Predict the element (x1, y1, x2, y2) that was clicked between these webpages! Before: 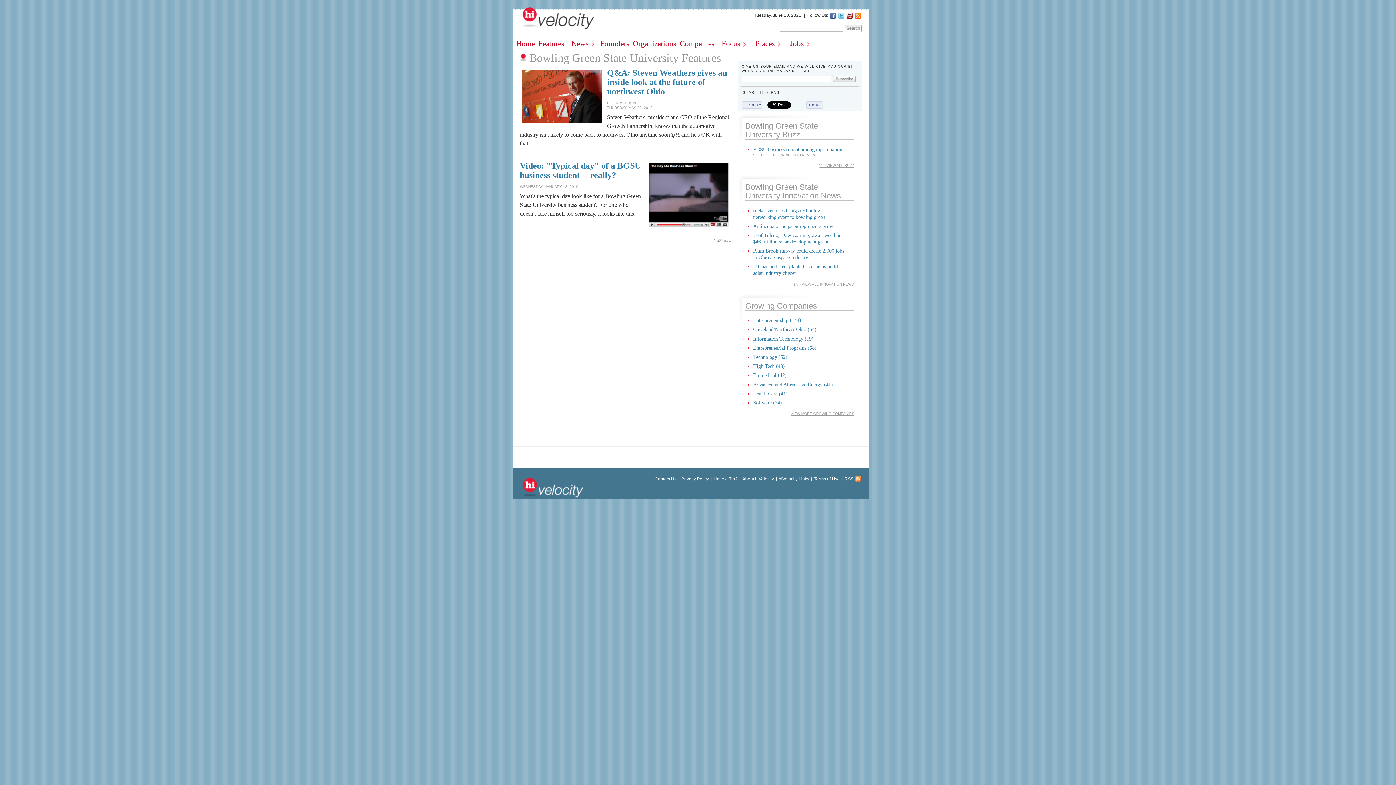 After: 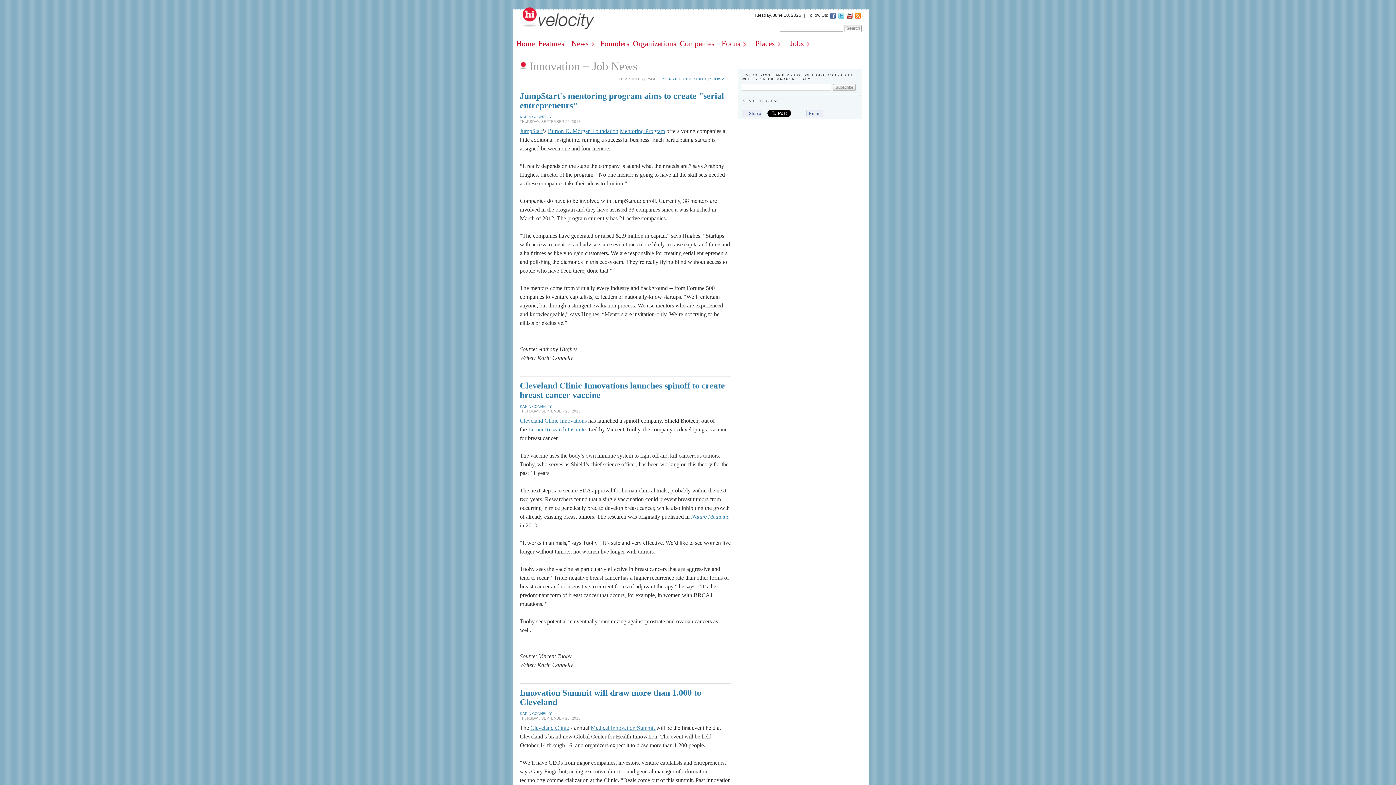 Action: label: News bbox: (568, 39, 596, 52)